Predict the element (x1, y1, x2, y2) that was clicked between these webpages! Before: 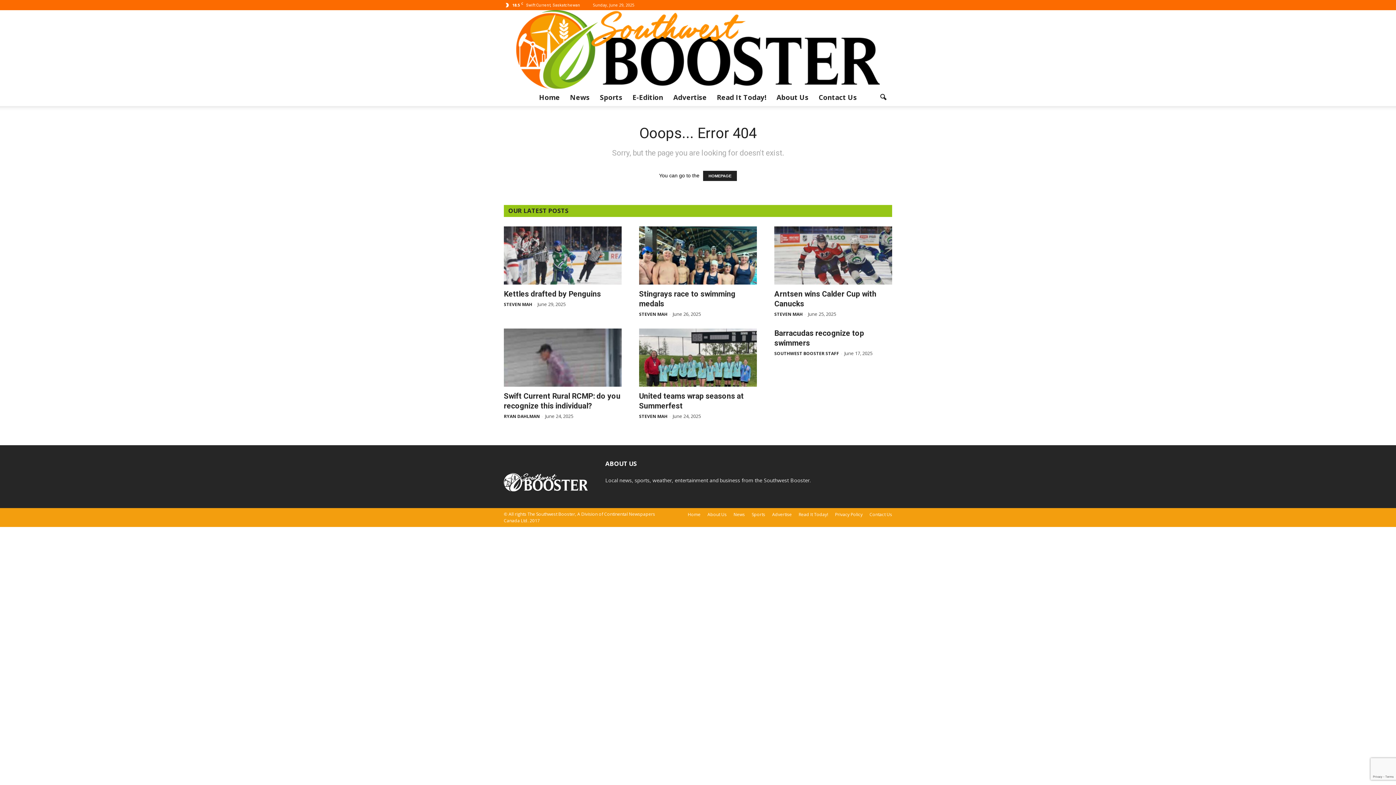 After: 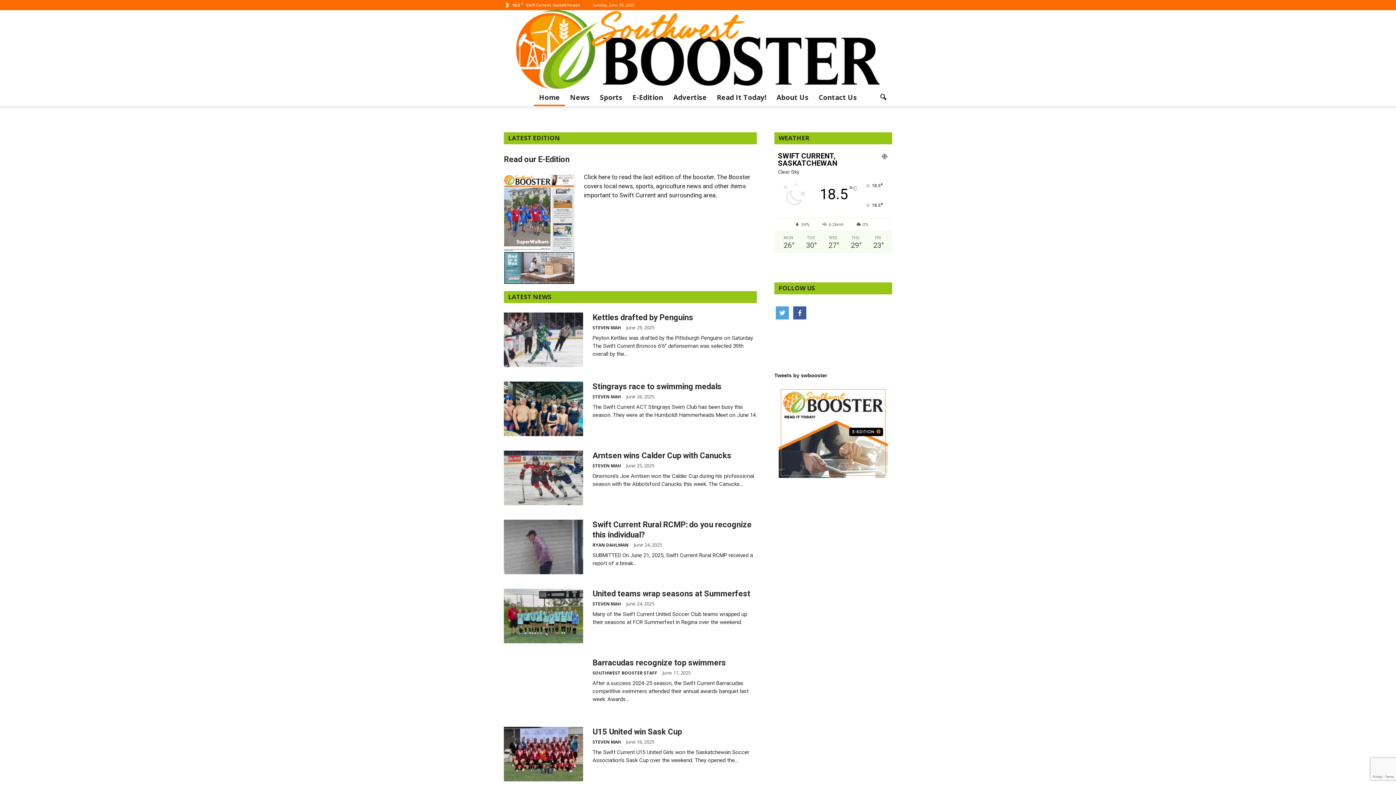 Action: bbox: (688, 511, 700, 518) label: Home